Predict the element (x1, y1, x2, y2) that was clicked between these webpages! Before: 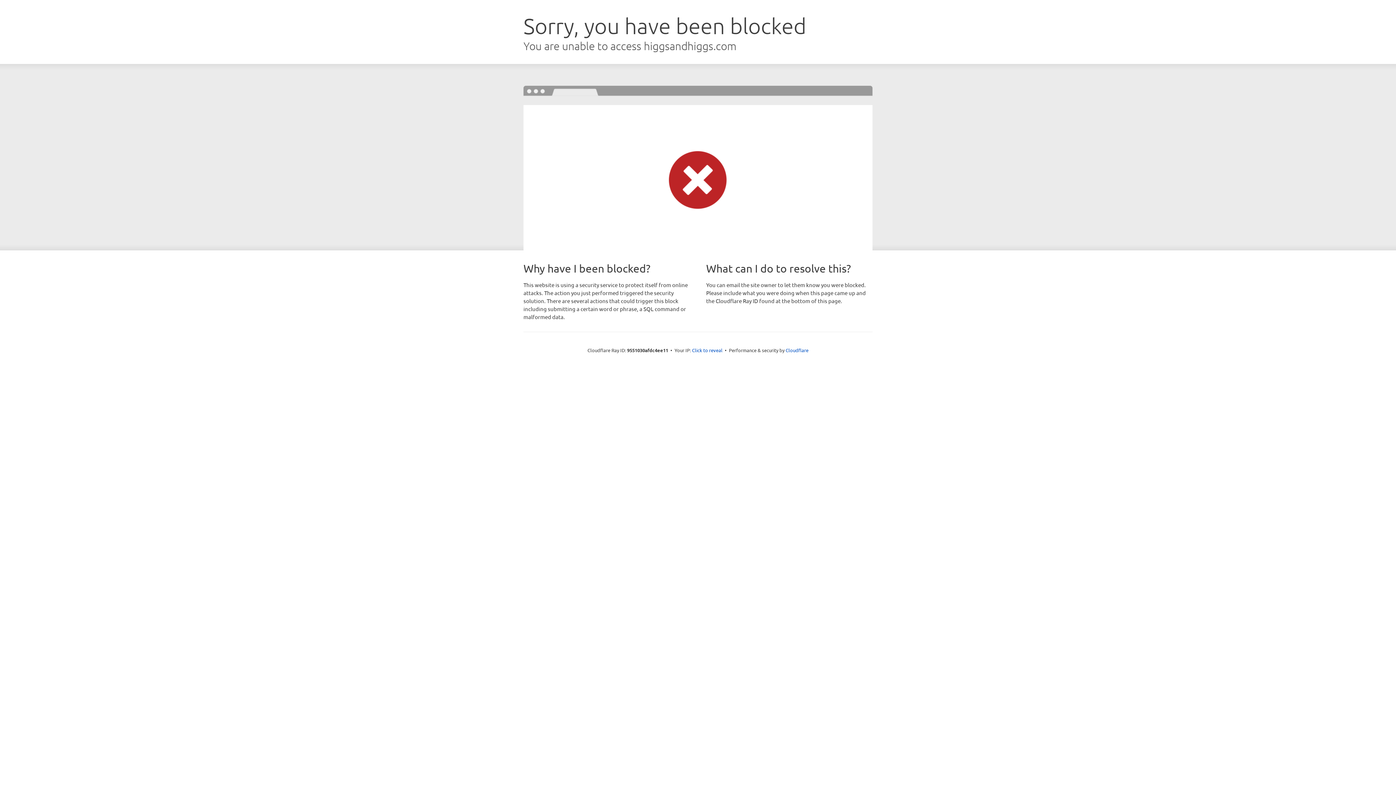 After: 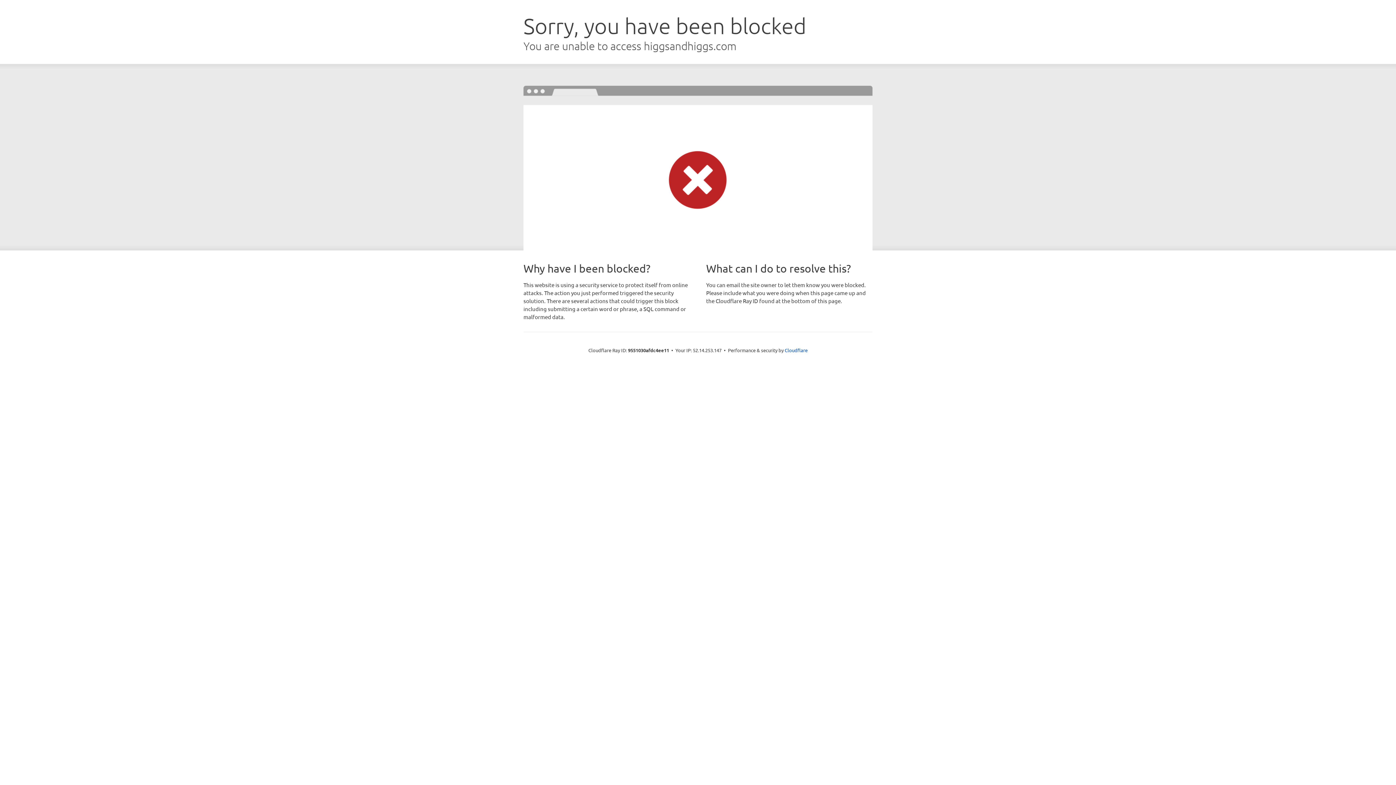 Action: bbox: (692, 346, 722, 353) label: Click to reveal